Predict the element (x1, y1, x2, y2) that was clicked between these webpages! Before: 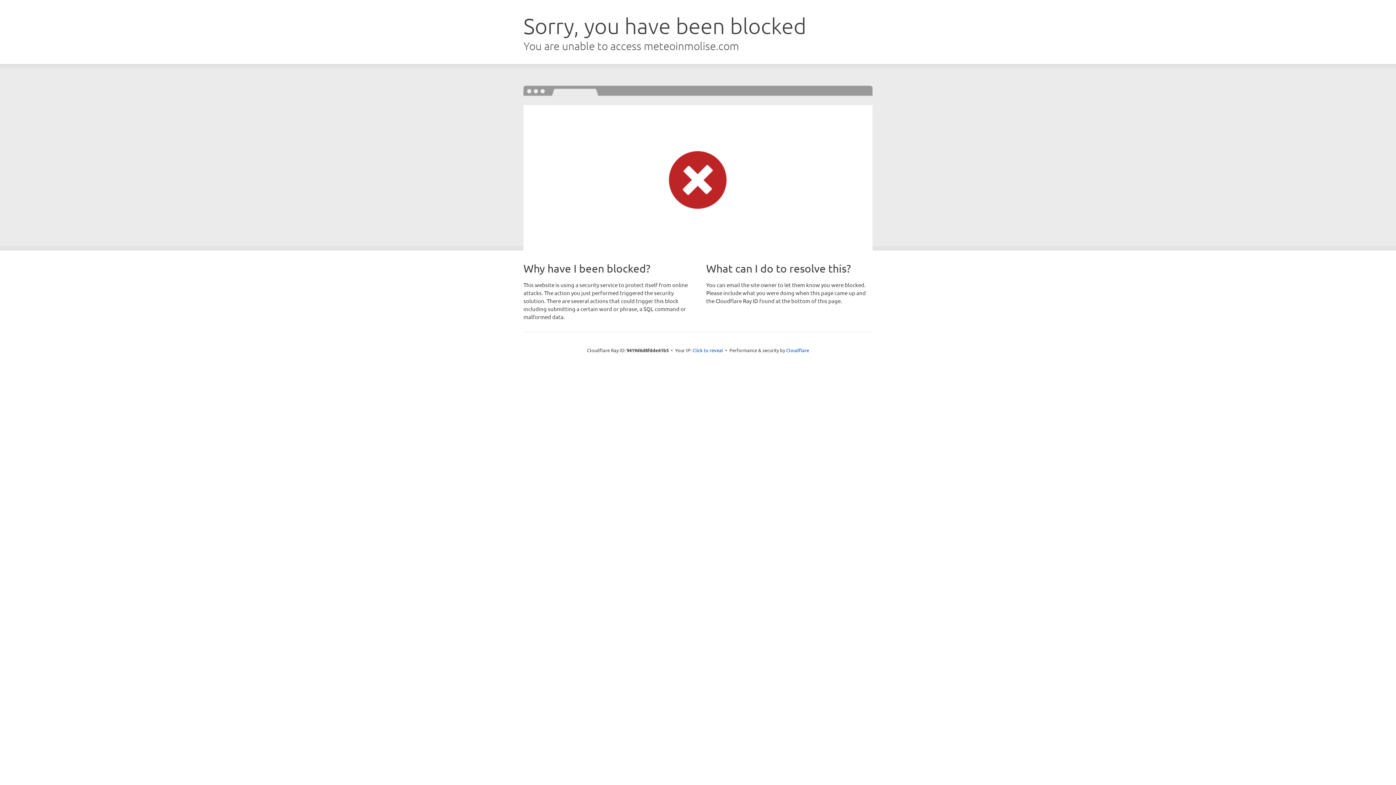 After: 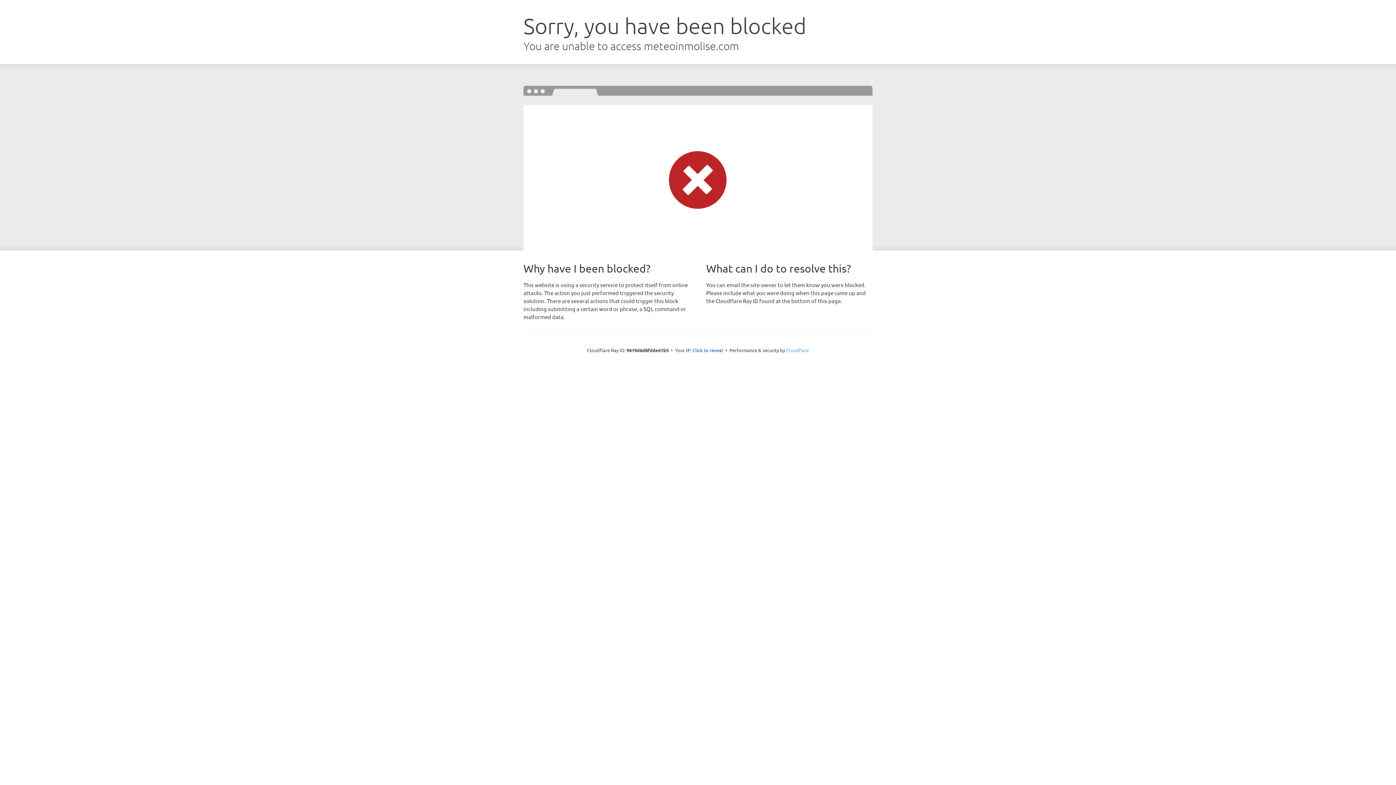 Action: bbox: (786, 347, 809, 353) label: Cloudflare